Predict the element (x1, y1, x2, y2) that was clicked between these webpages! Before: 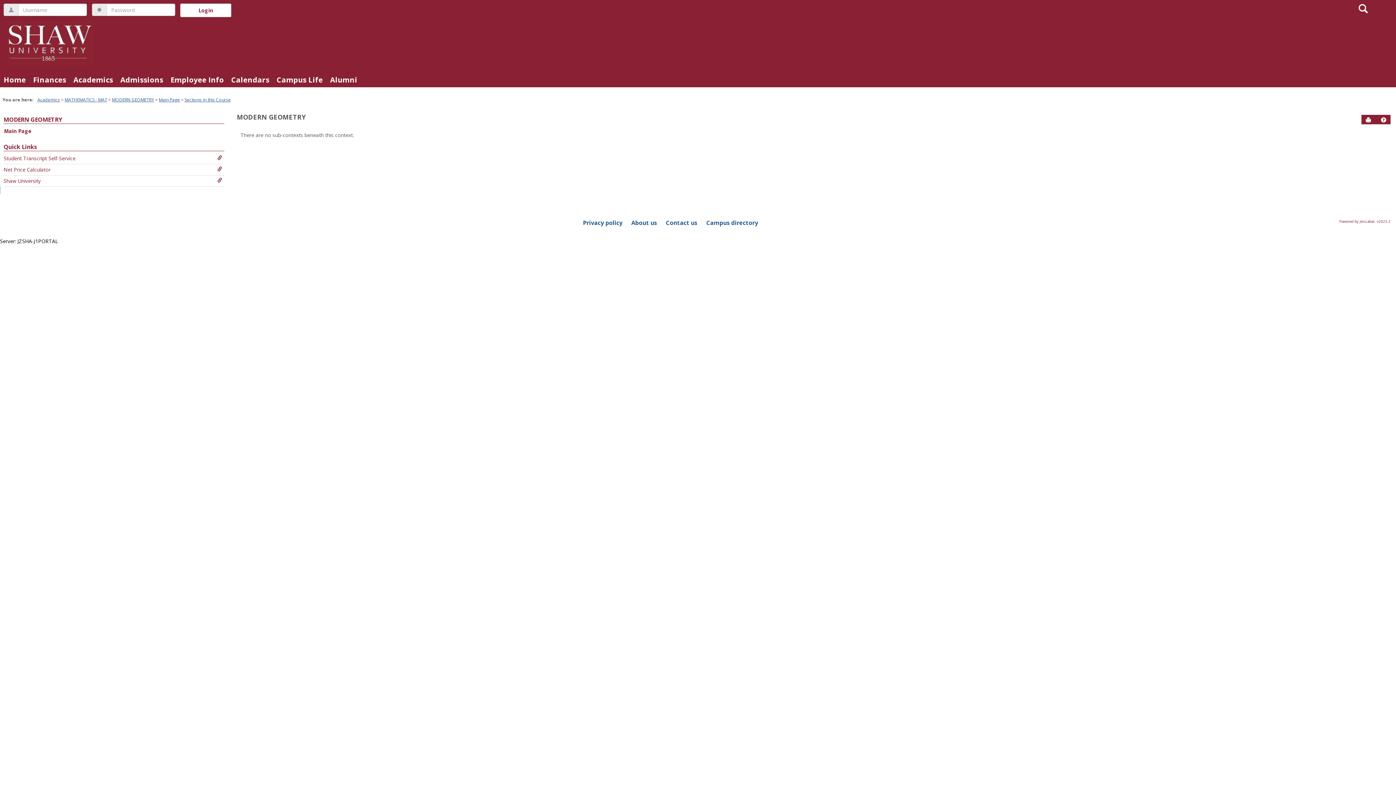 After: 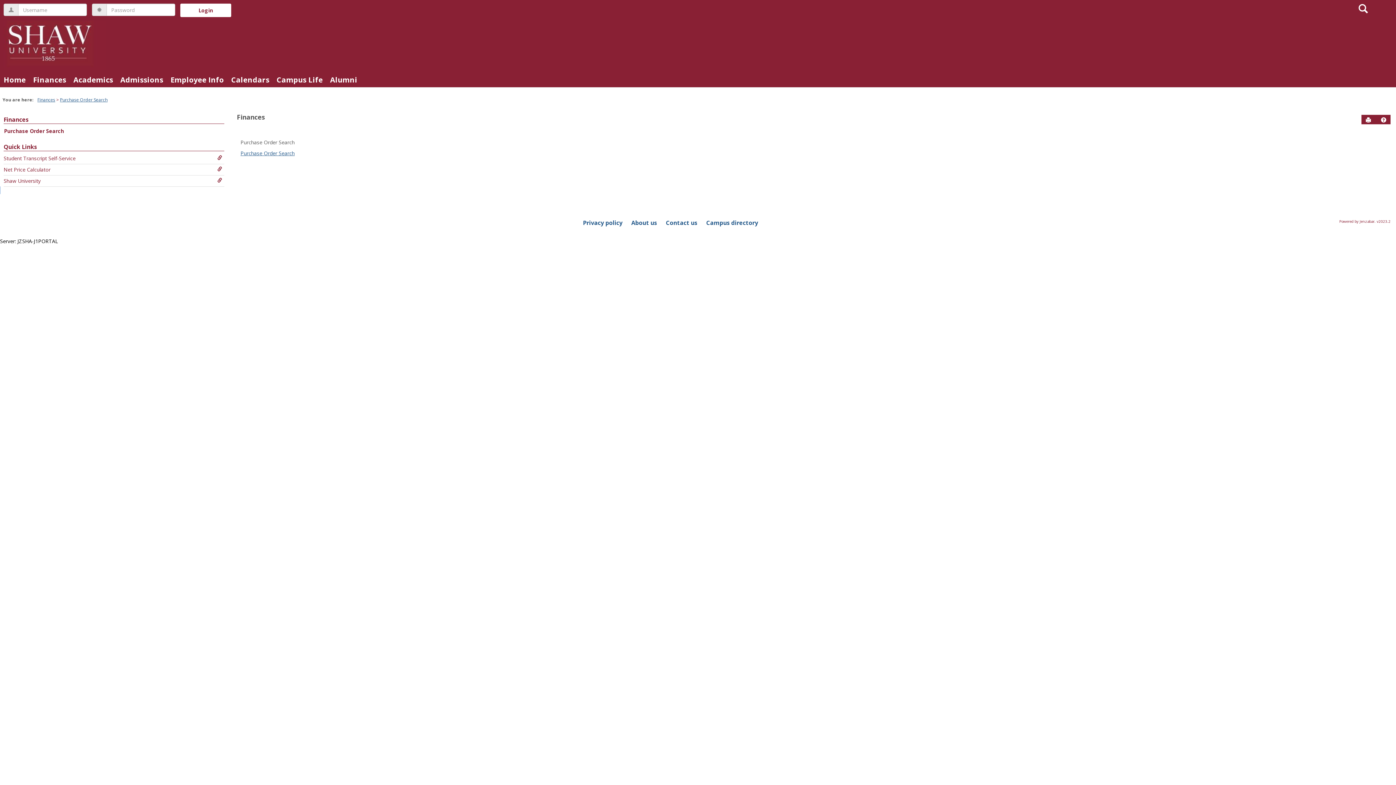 Action: bbox: (29, 72, 69, 87) label: Finances